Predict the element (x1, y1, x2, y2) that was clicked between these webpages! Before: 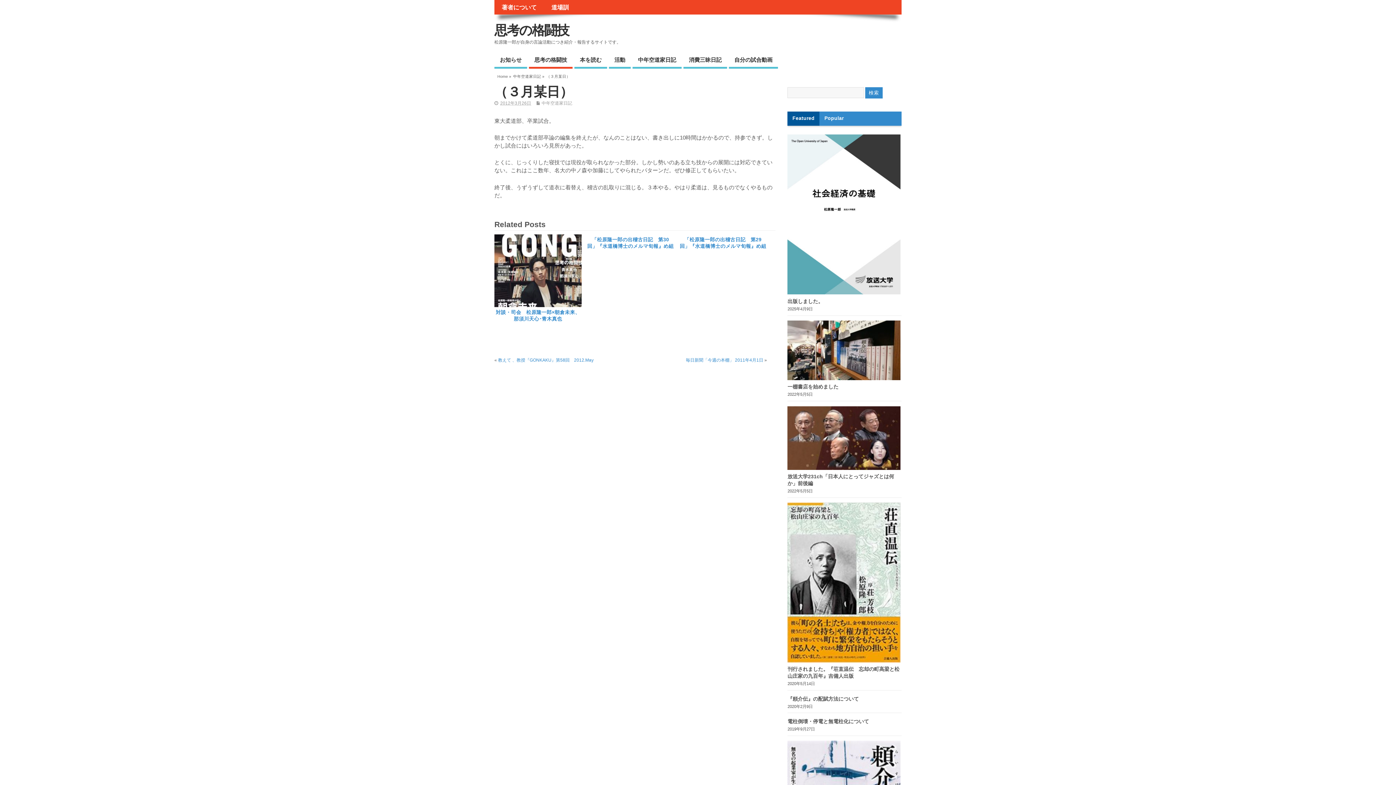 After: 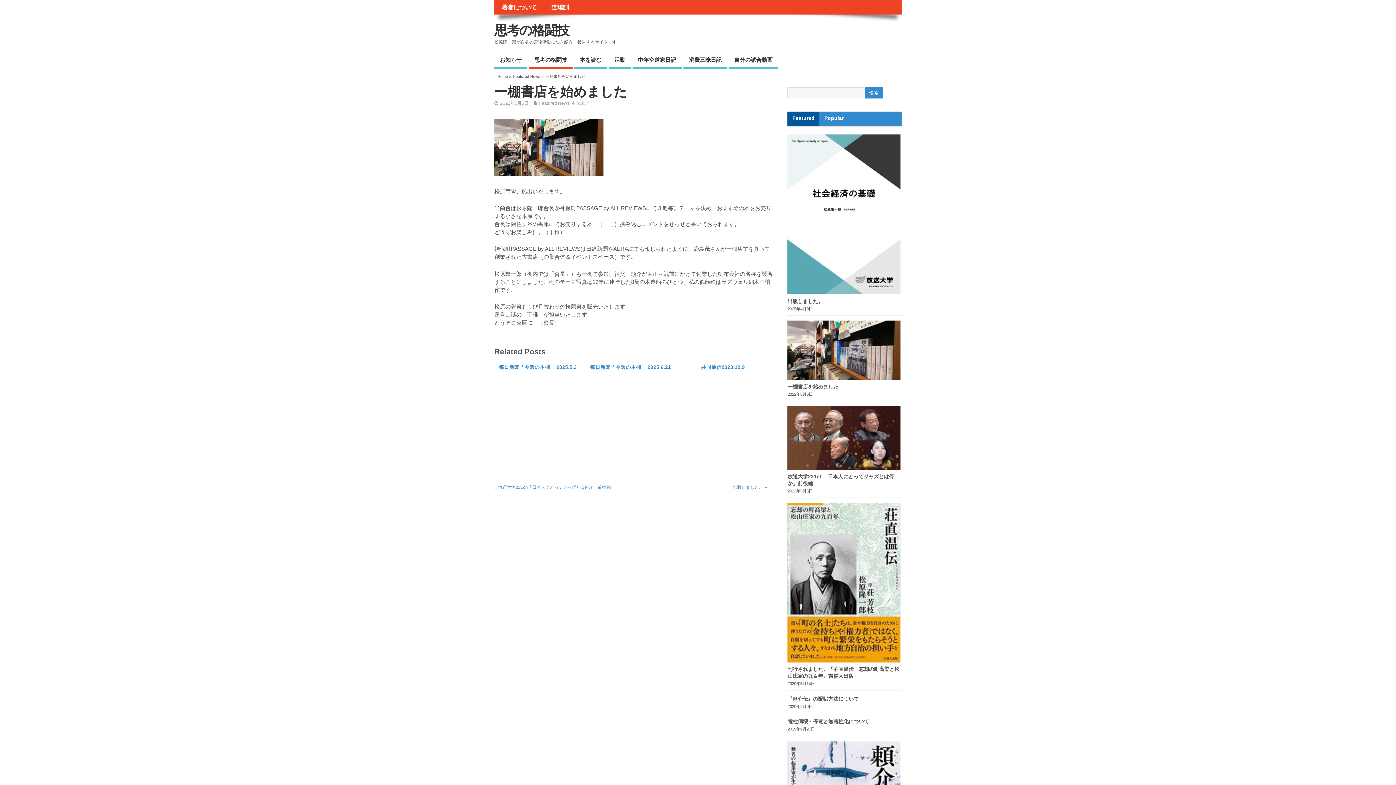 Action: bbox: (787, 375, 900, 381)